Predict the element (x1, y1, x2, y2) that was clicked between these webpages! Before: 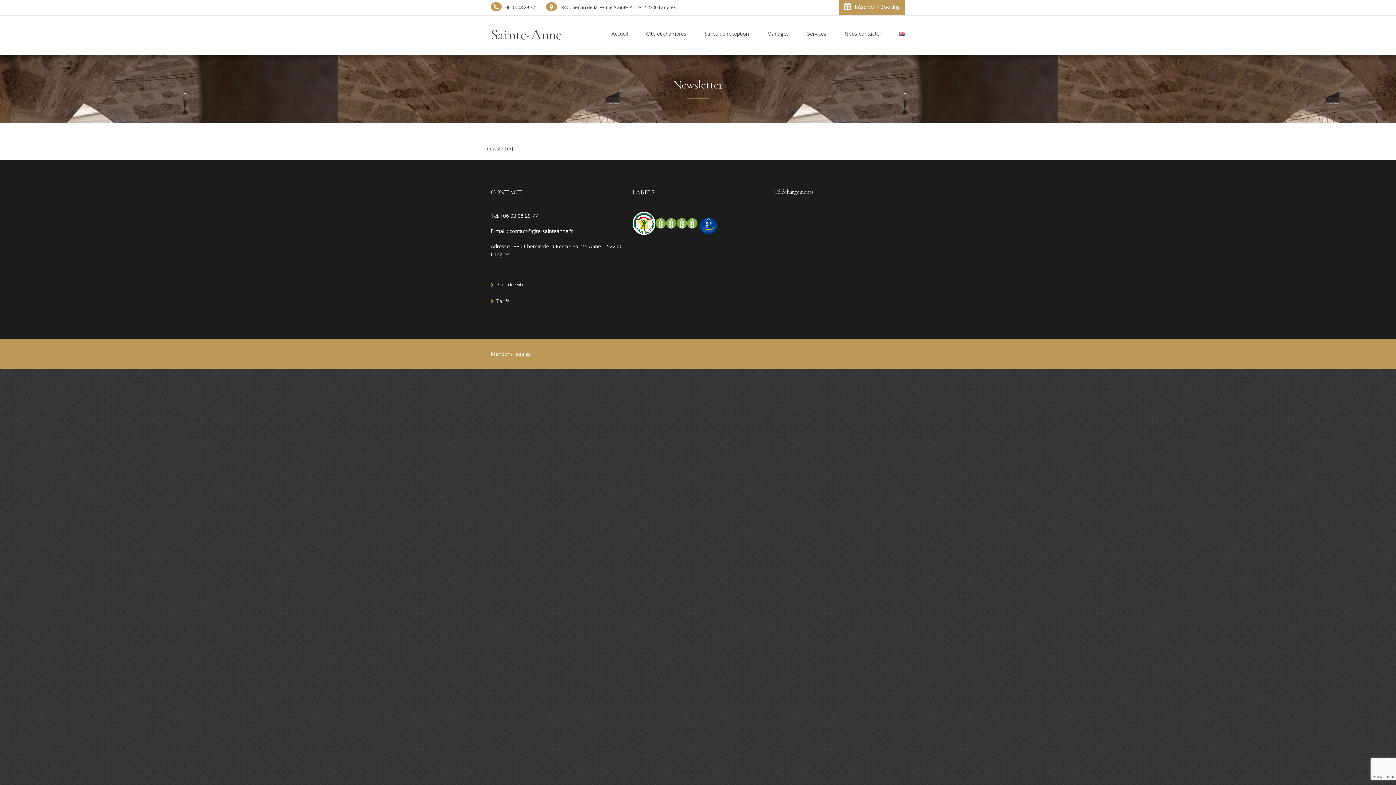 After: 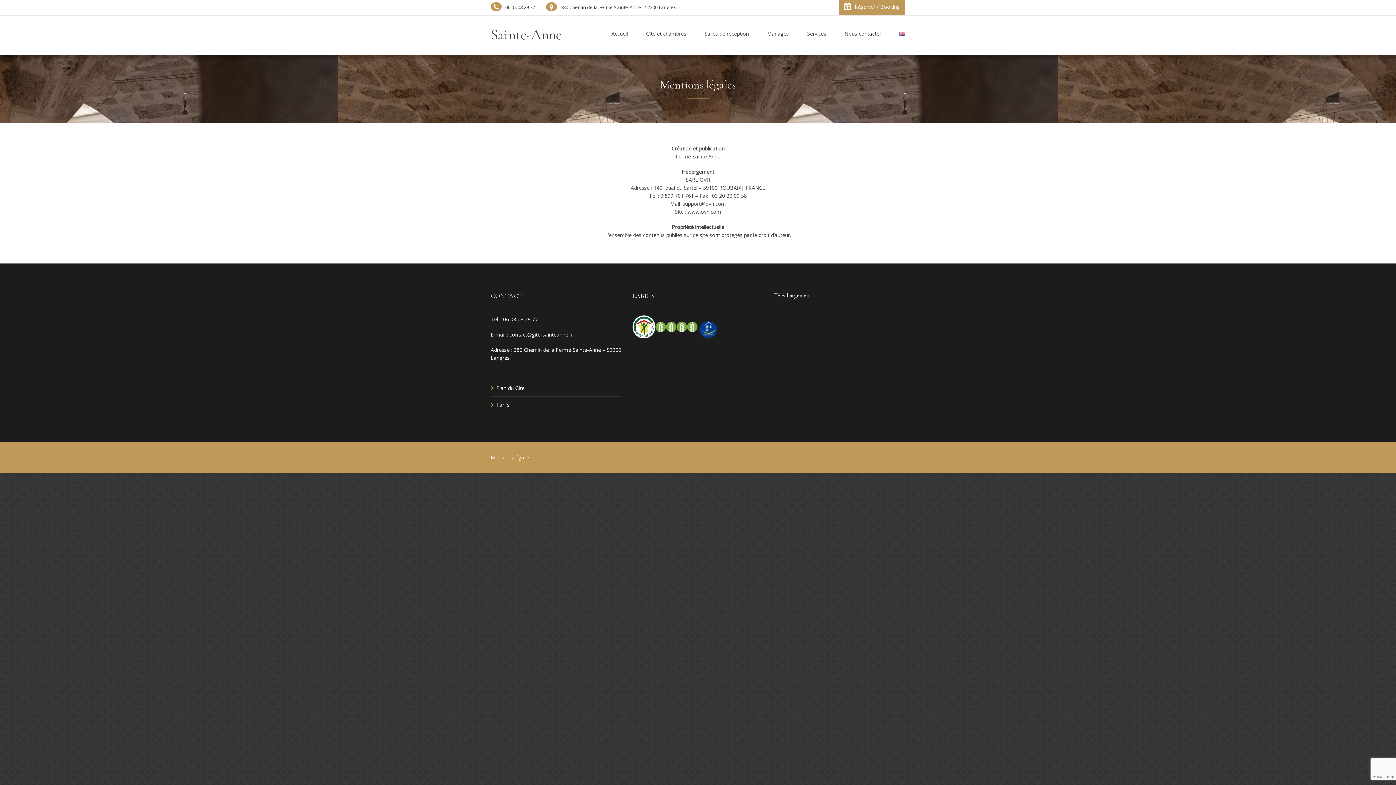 Action: bbox: (490, 350, 530, 357) label: Mentions légales